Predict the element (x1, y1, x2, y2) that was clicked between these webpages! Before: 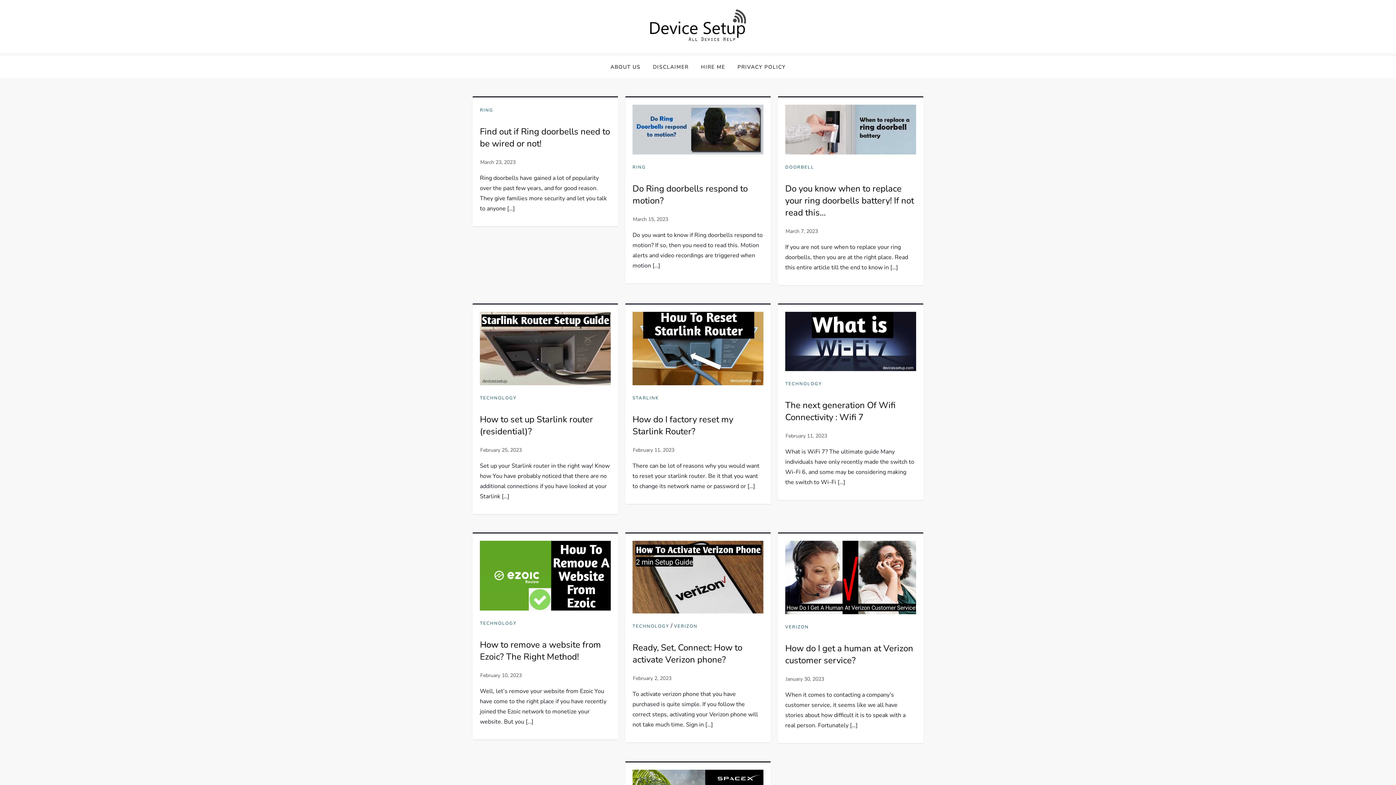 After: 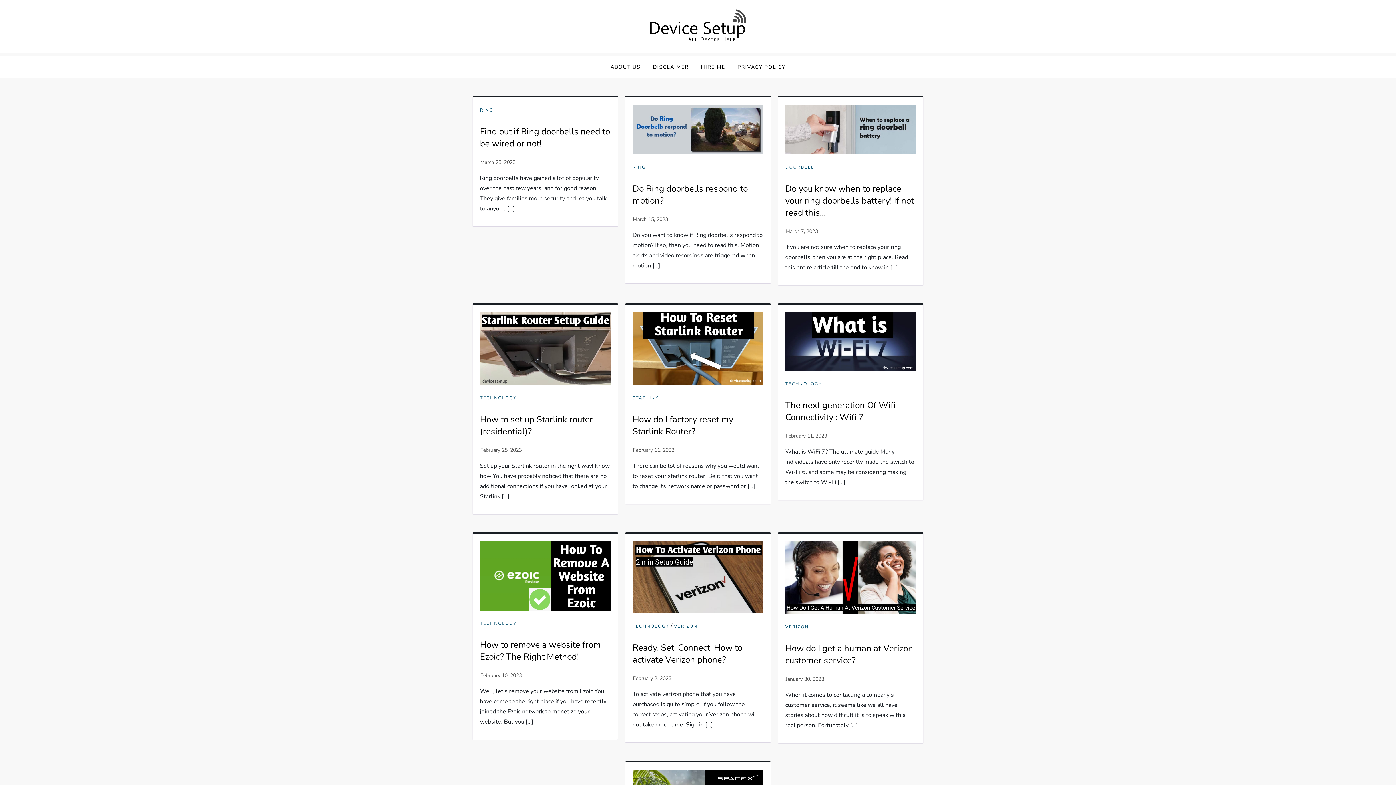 Action: bbox: (785, 399, 895, 423) label: The next generation Of Wifi Connectivity : Wifi 7